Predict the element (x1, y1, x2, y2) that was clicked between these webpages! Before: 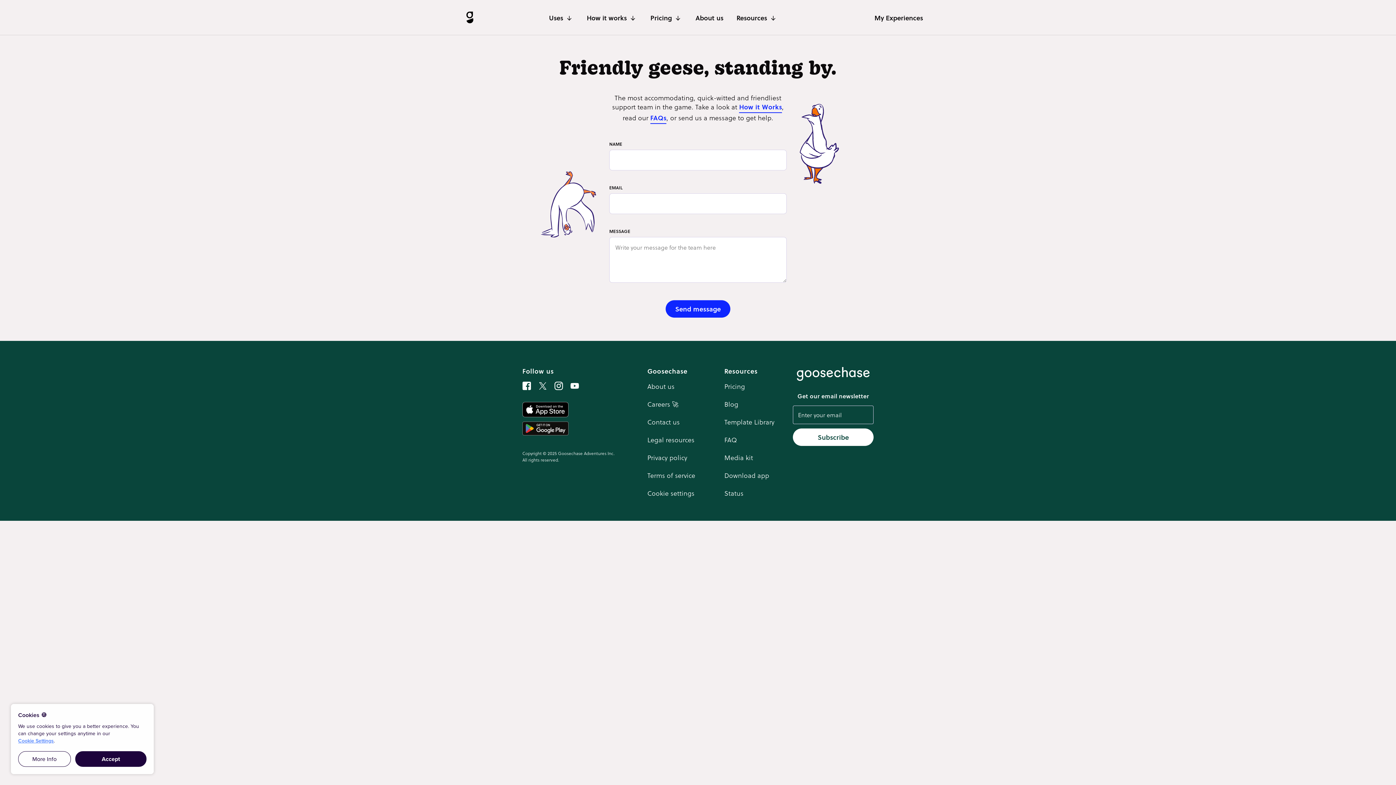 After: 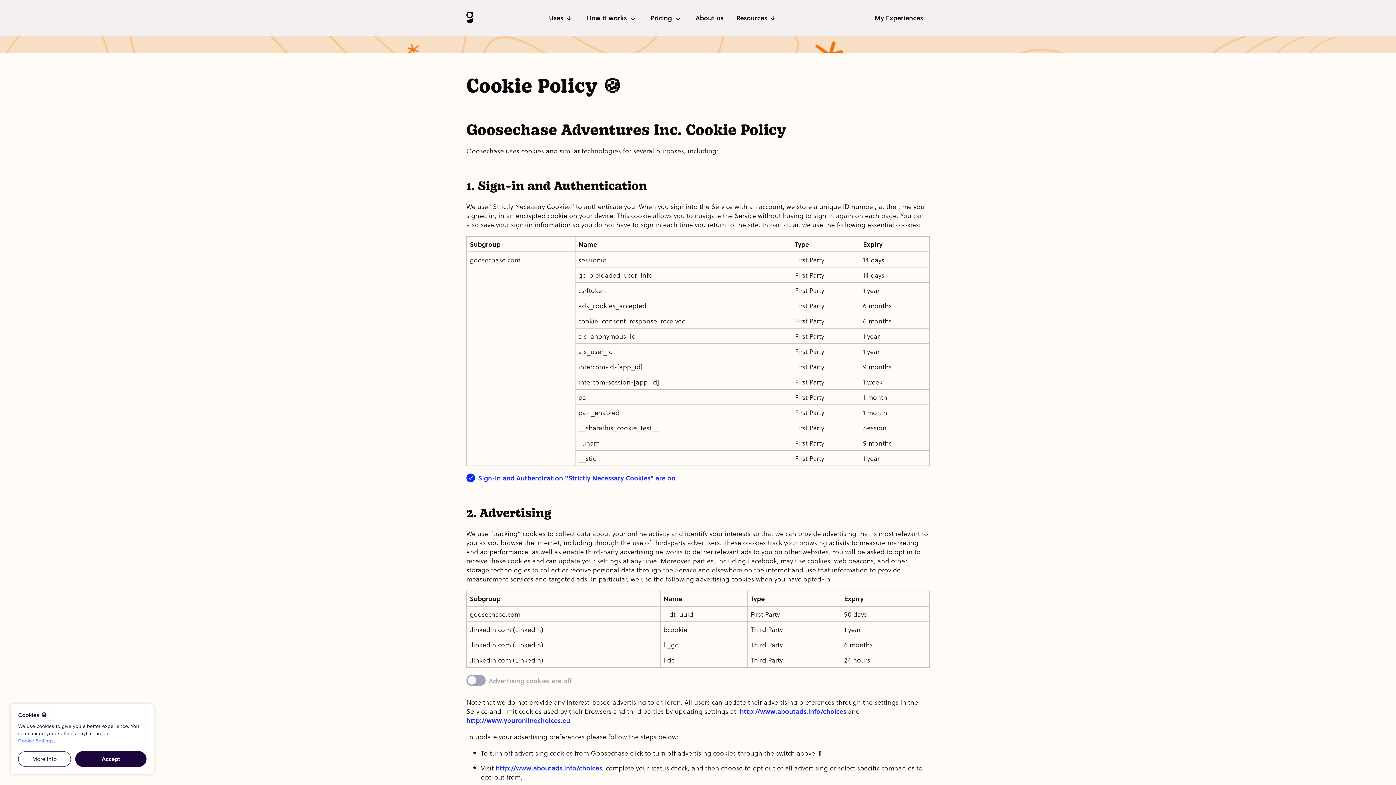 Action: label: Cookie settings bbox: (647, 488, 695, 497)